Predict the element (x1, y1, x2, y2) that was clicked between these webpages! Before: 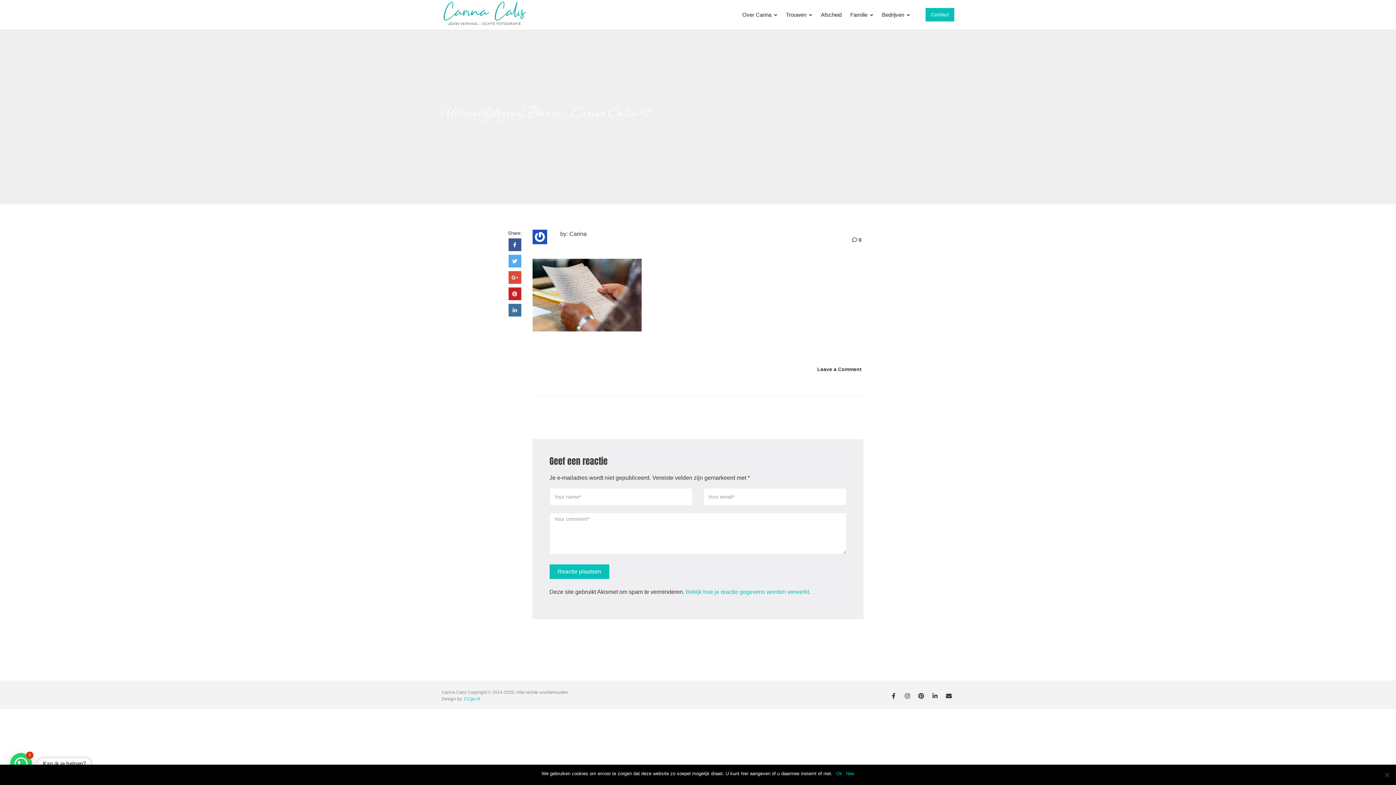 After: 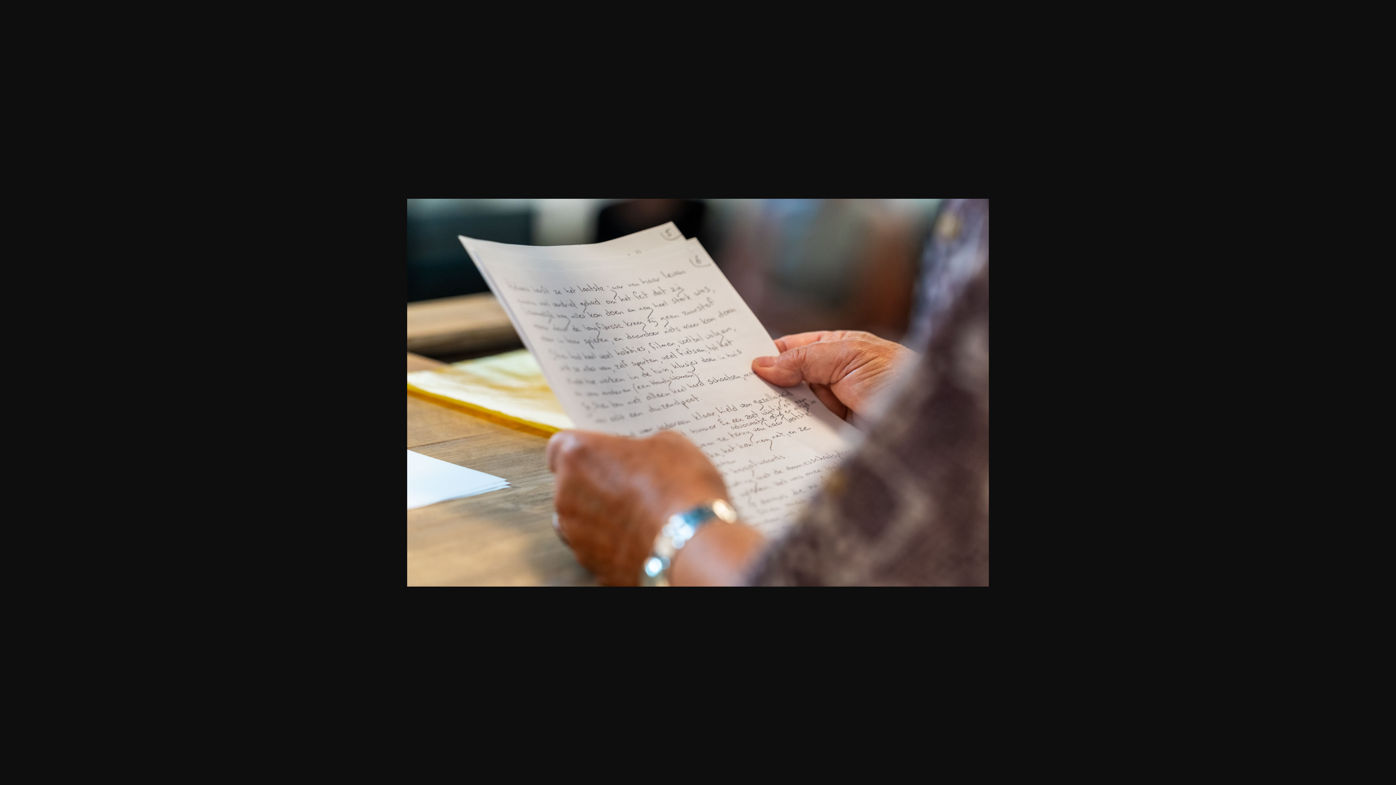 Action: bbox: (532, 291, 641, 297)